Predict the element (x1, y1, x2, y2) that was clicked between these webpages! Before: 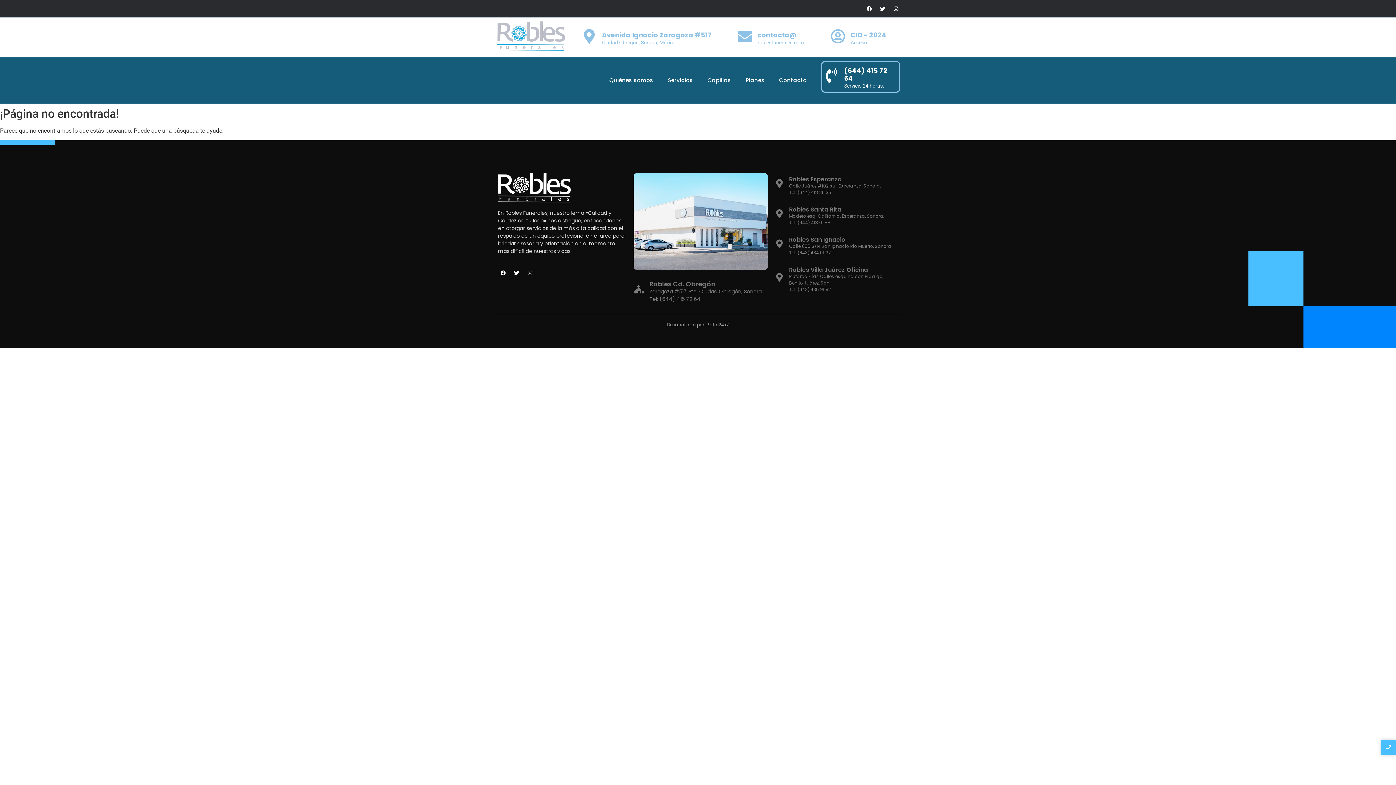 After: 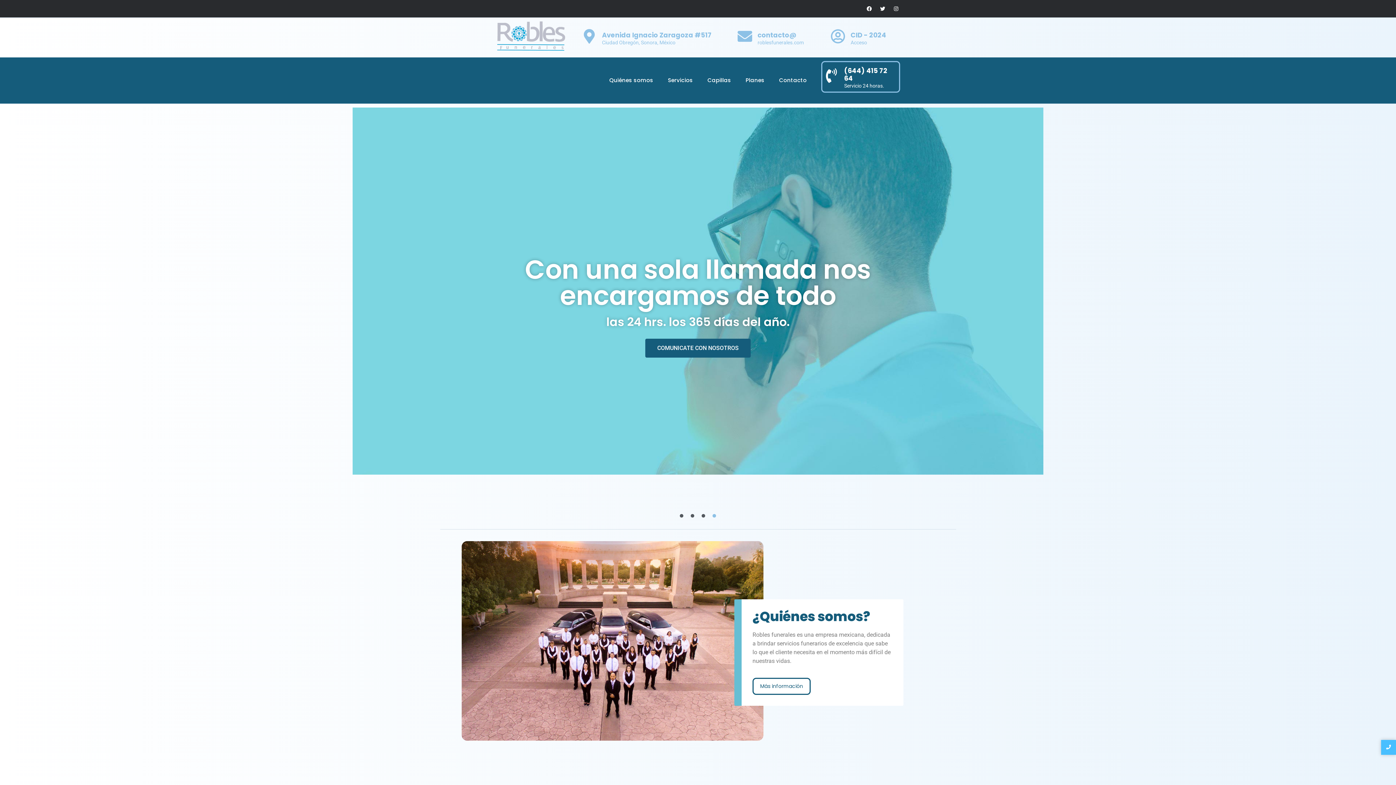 Action: bbox: (498, 173, 570, 202)